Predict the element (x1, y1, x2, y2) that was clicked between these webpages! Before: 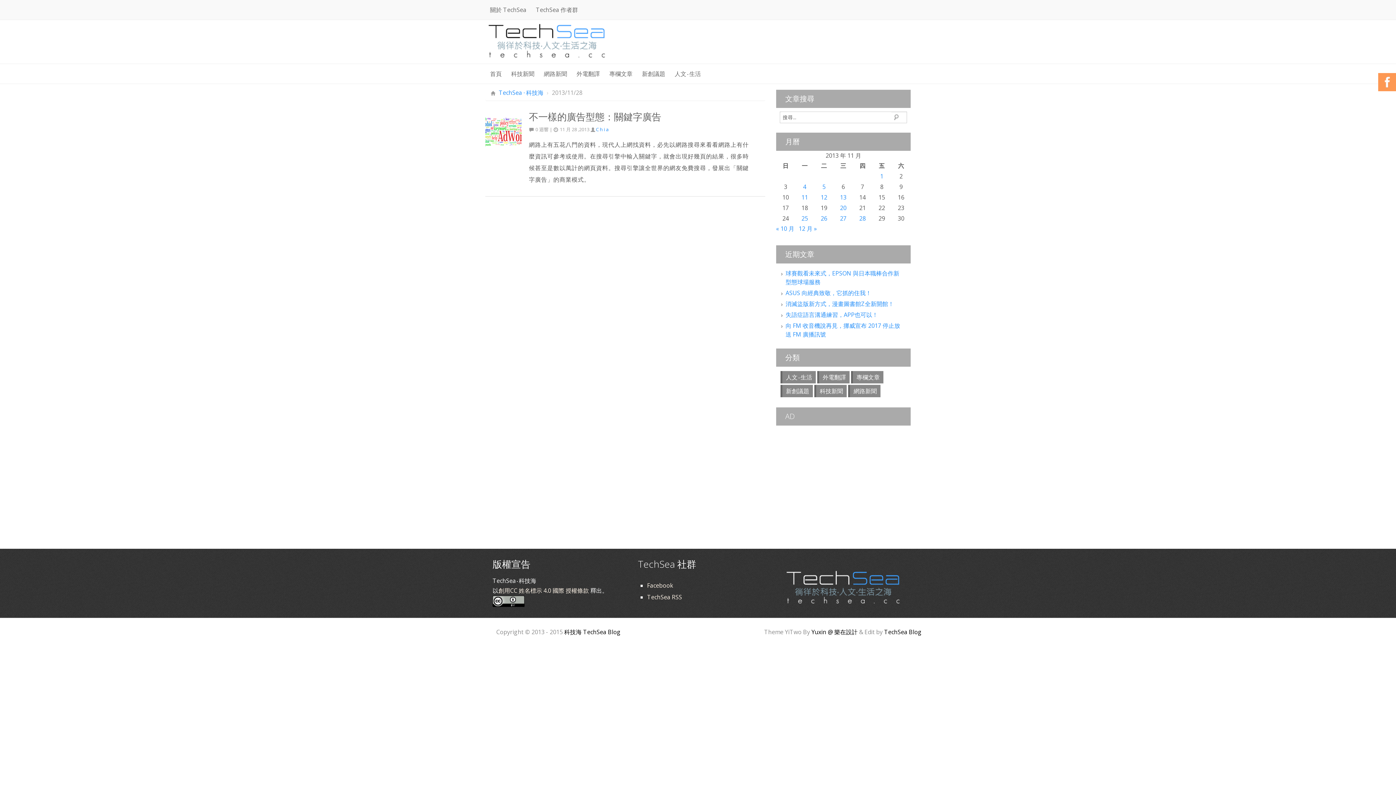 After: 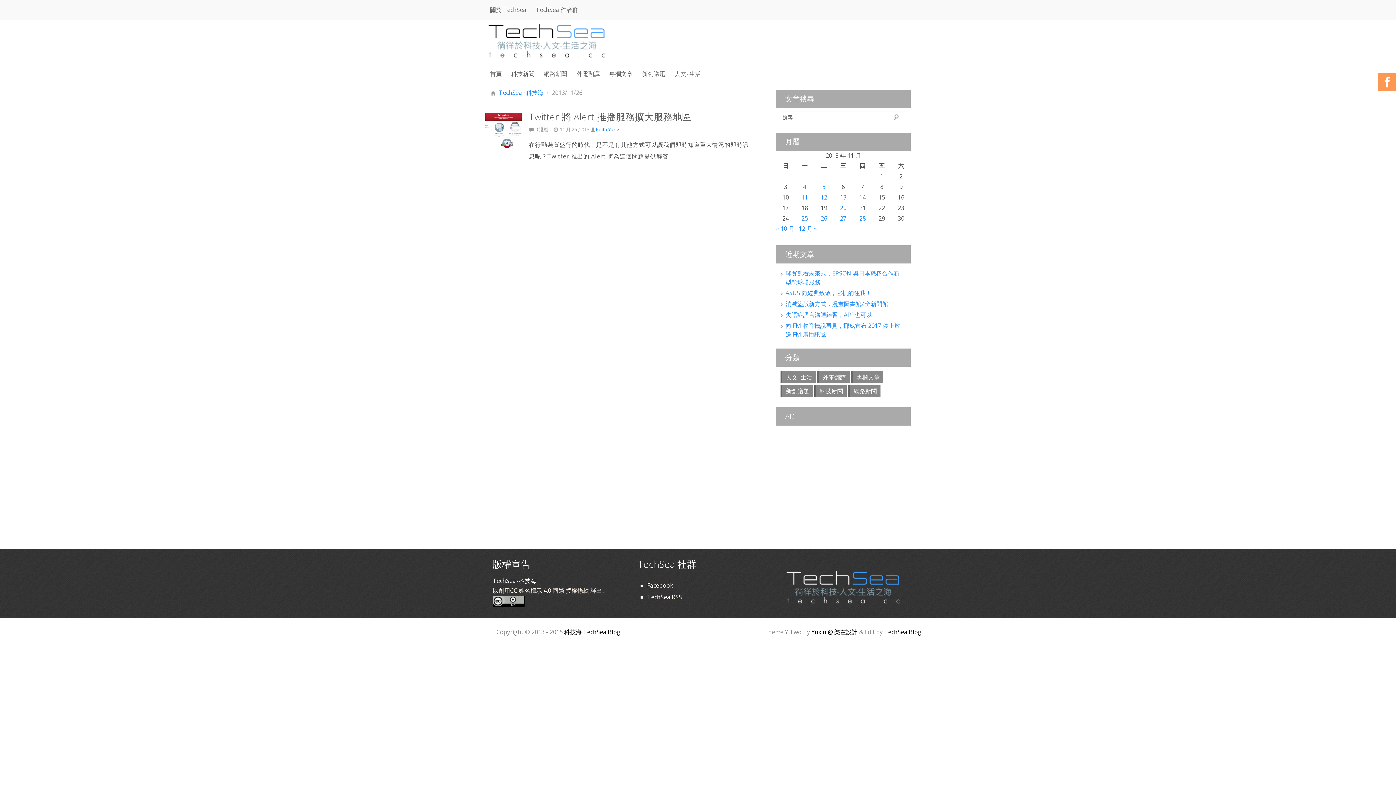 Action: label: 文章發佈於 2013 年 11 月 26 日 bbox: (820, 214, 827, 222)